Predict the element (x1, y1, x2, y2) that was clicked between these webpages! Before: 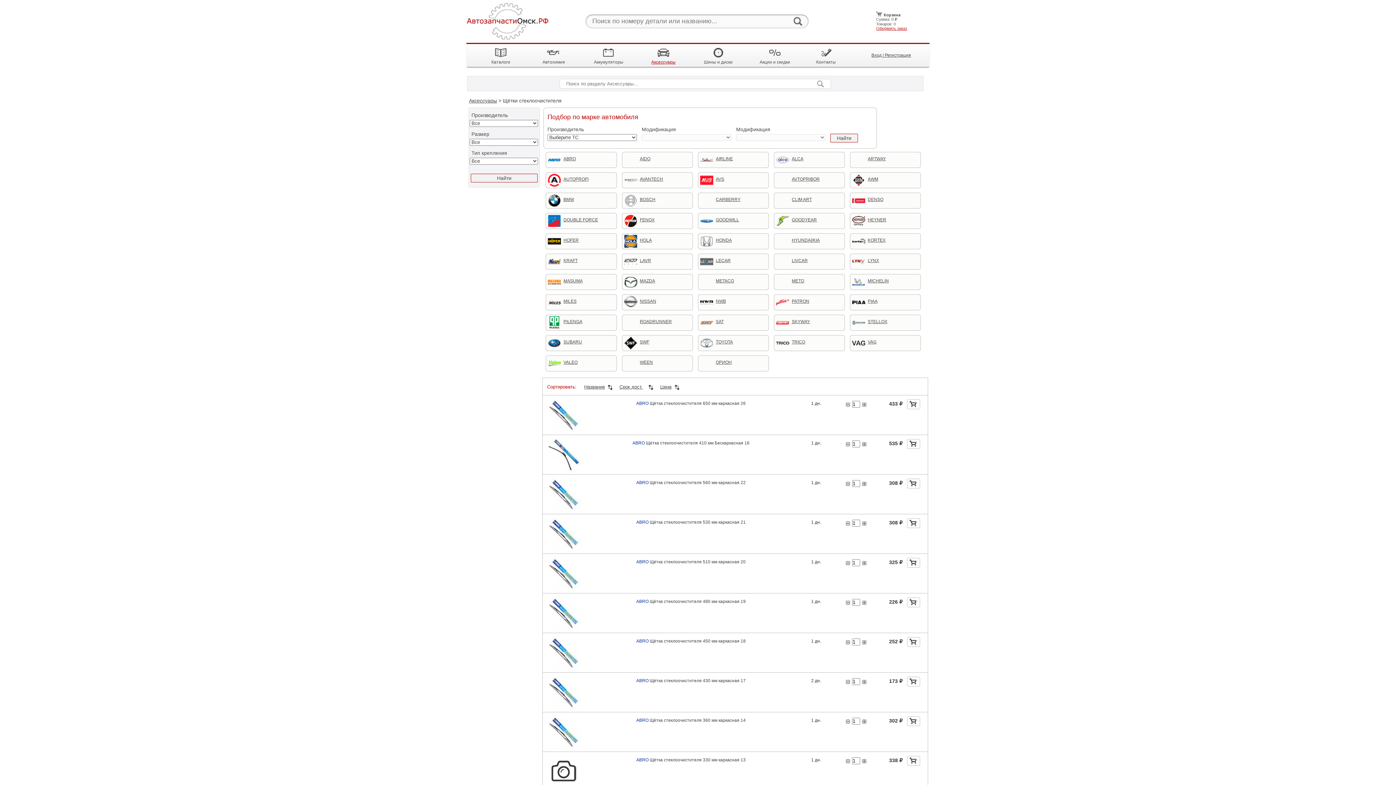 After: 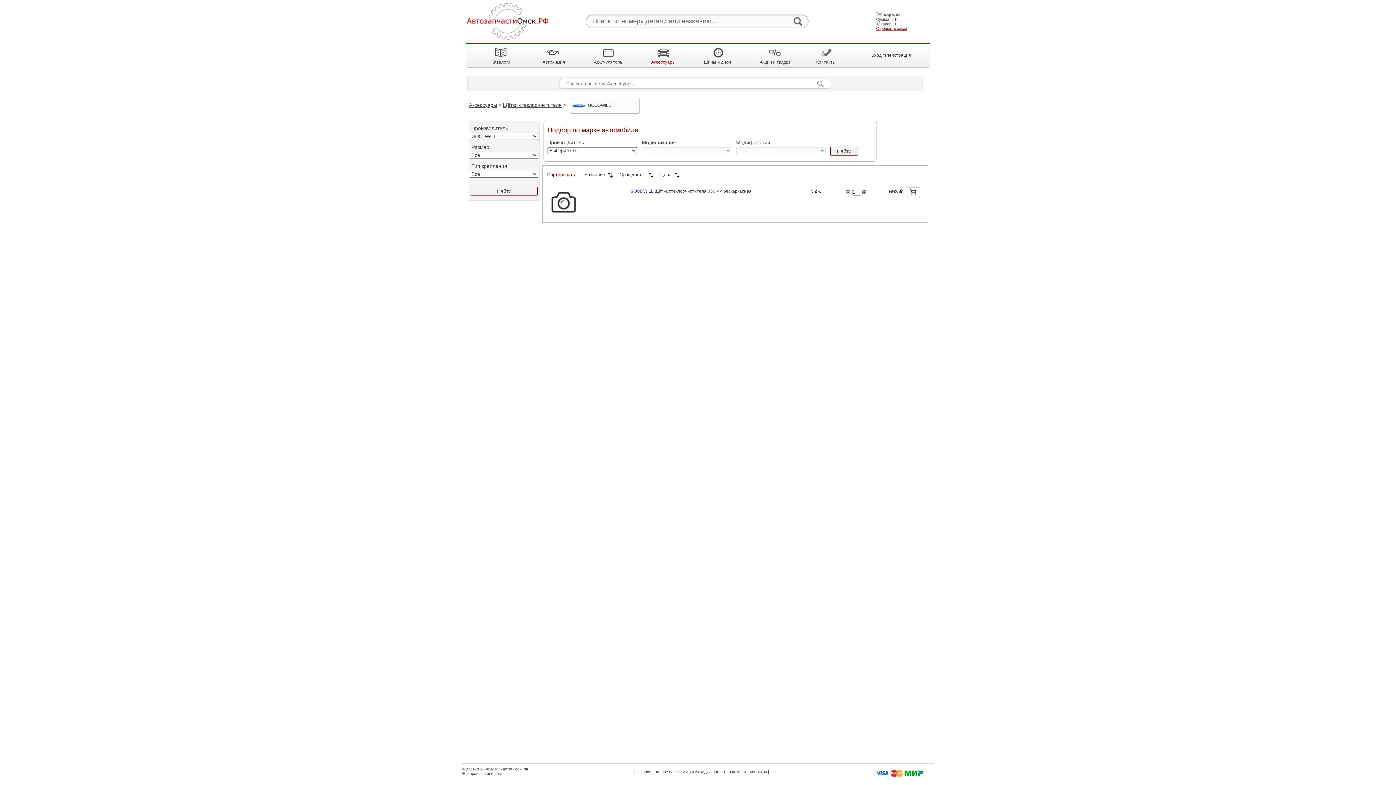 Action: bbox: (694, 213, 769, 229) label: GOODWILL